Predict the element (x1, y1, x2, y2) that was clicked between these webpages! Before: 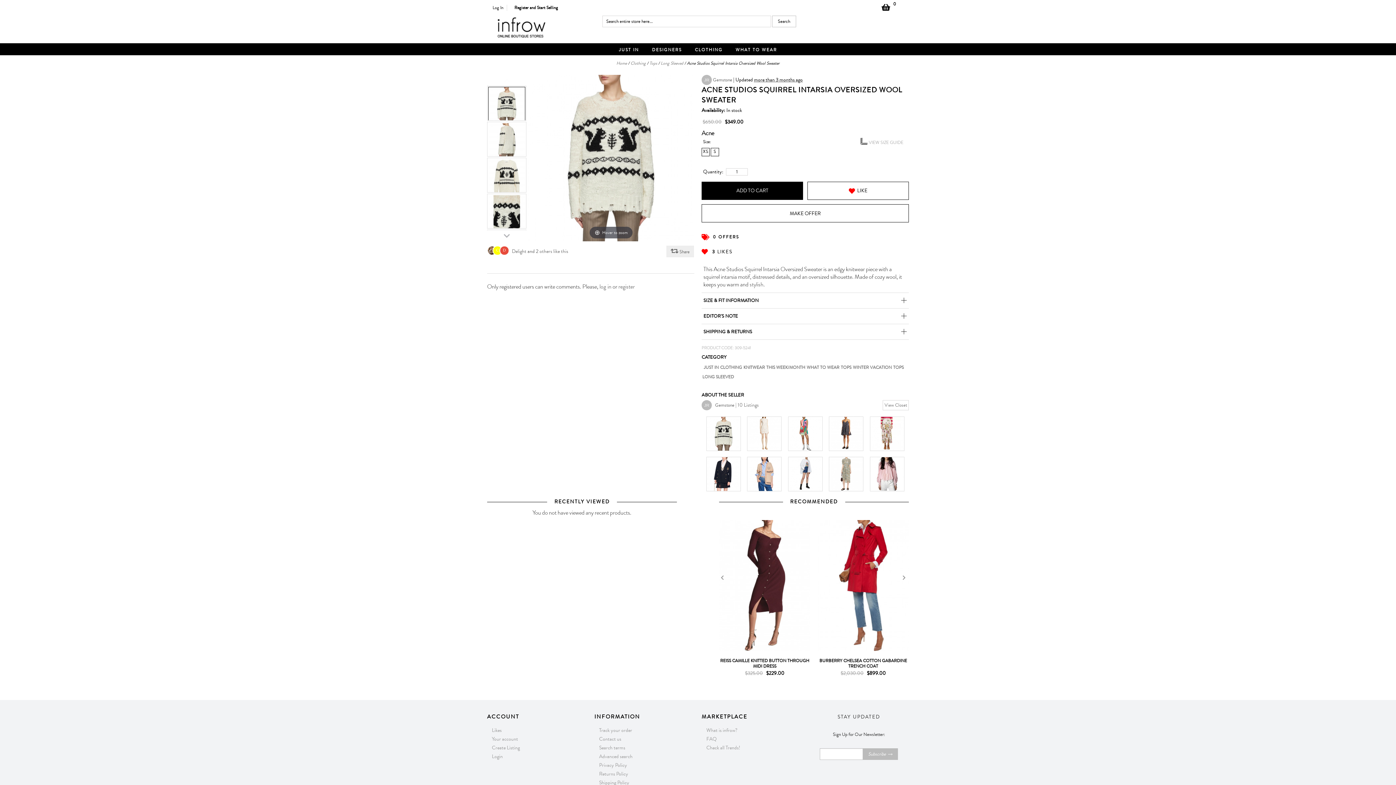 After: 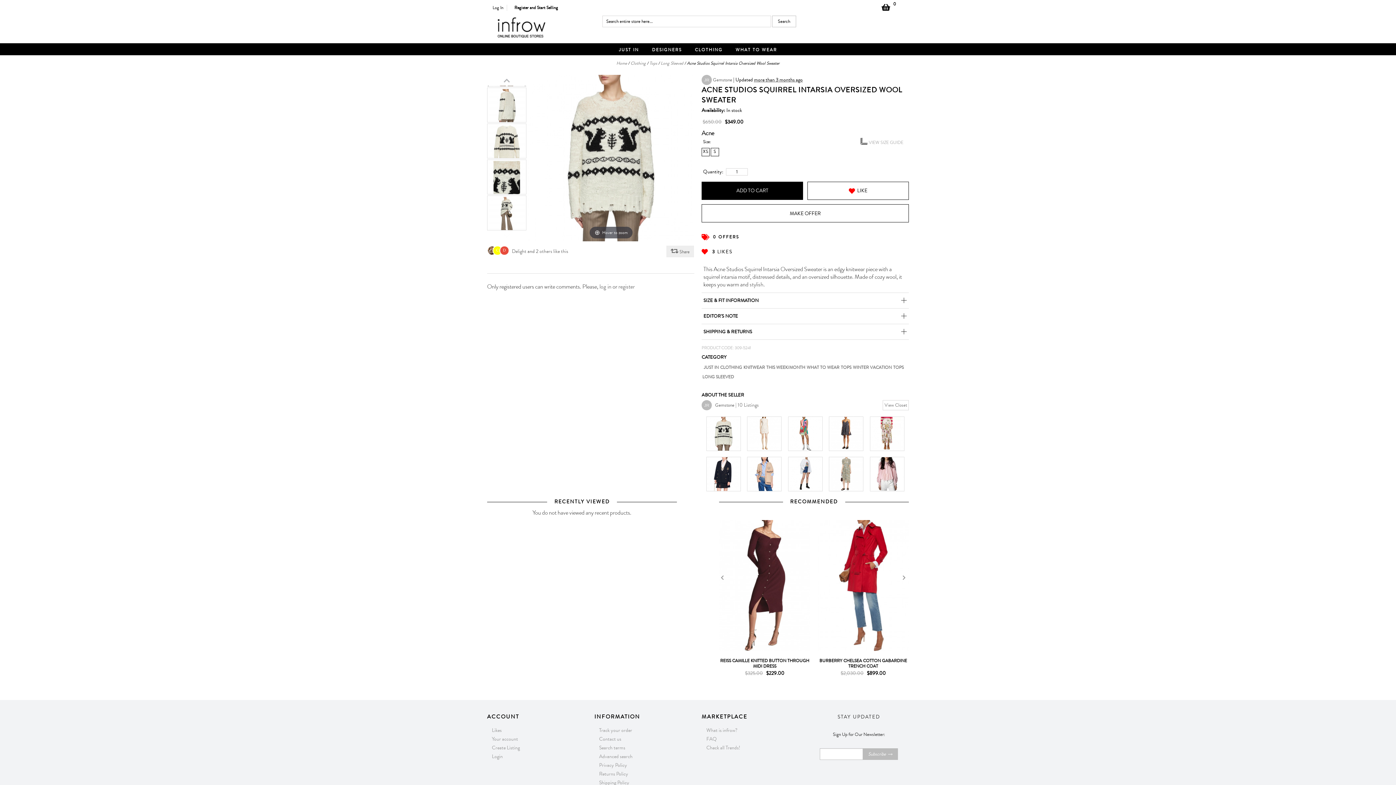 Action: bbox: (501, 230, 512, 241)